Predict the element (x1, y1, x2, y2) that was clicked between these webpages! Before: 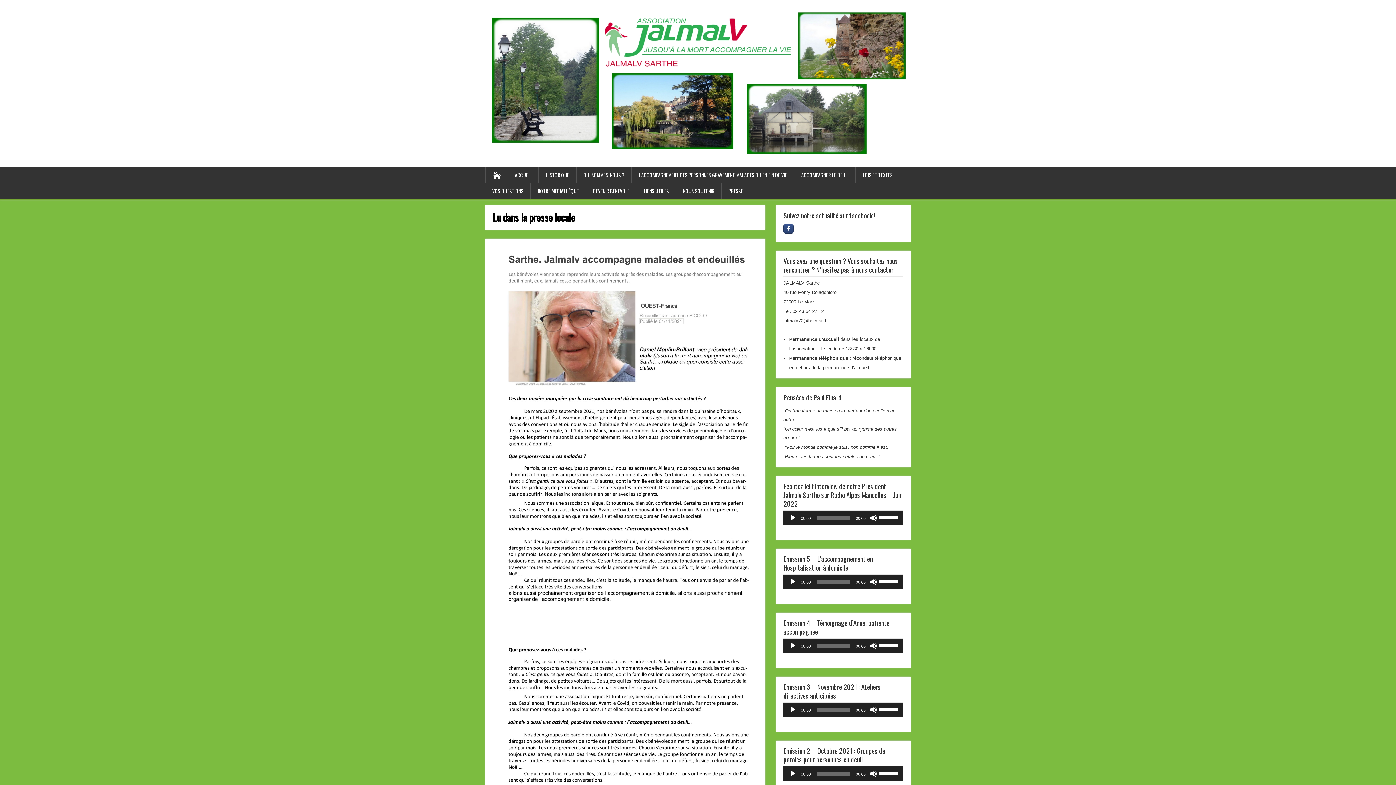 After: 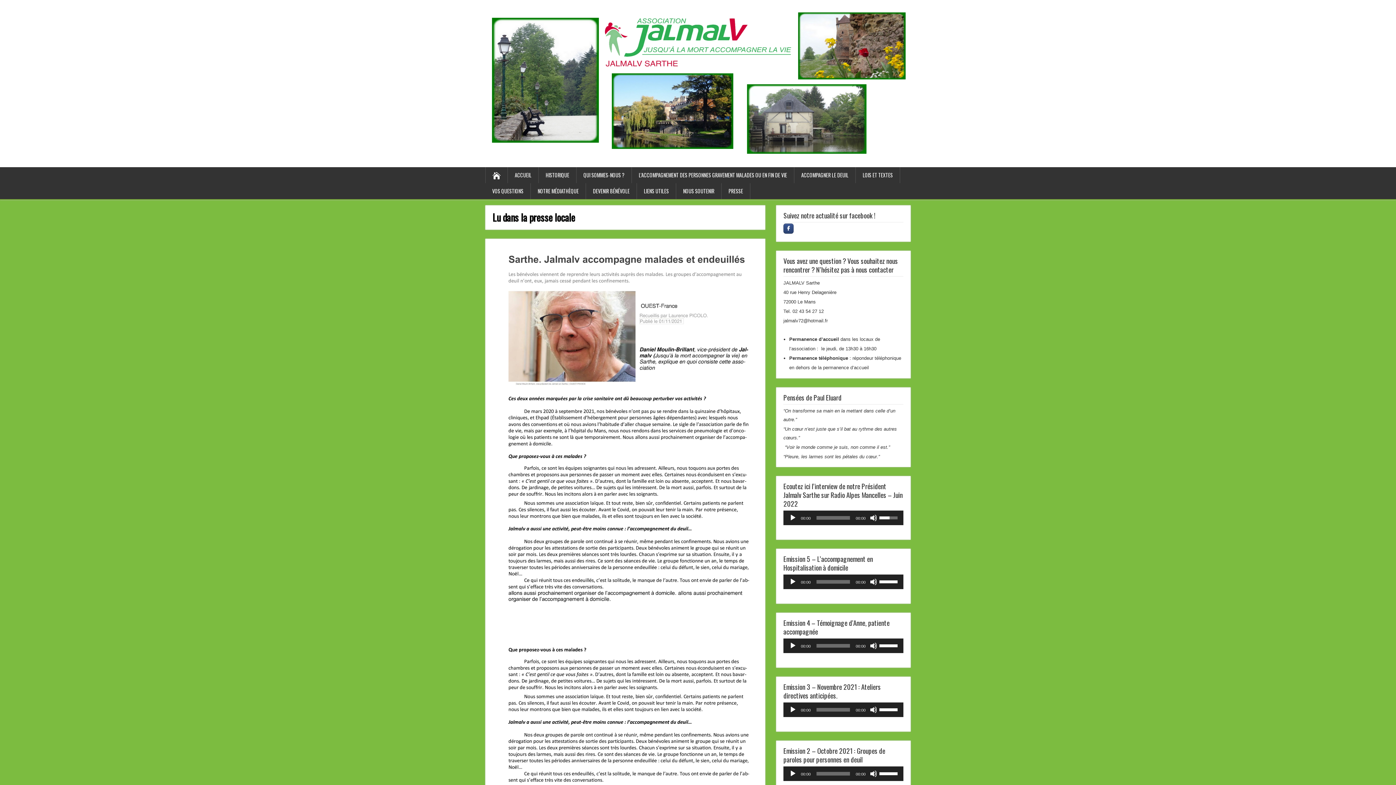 Action: label: Curseur de volume bbox: (879, 510, 900, 524)